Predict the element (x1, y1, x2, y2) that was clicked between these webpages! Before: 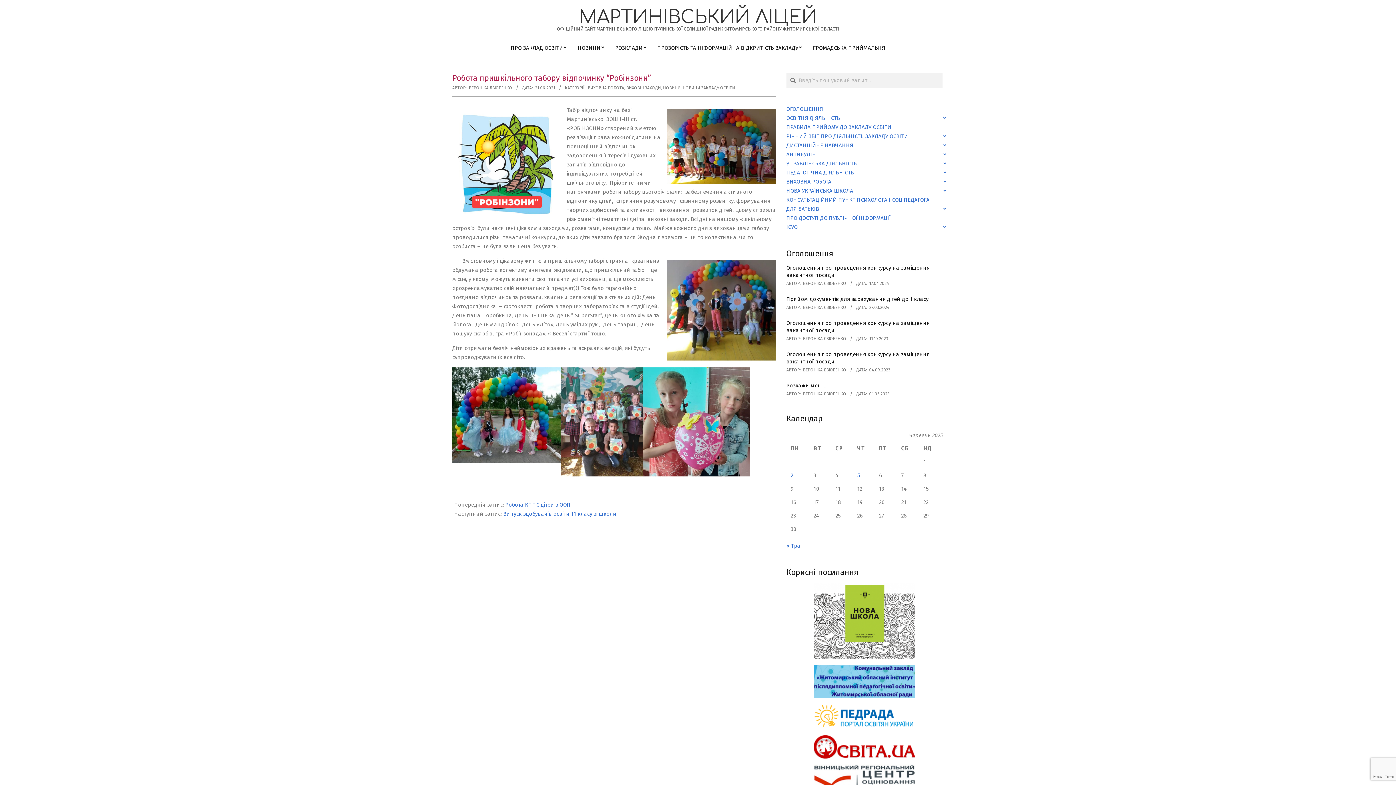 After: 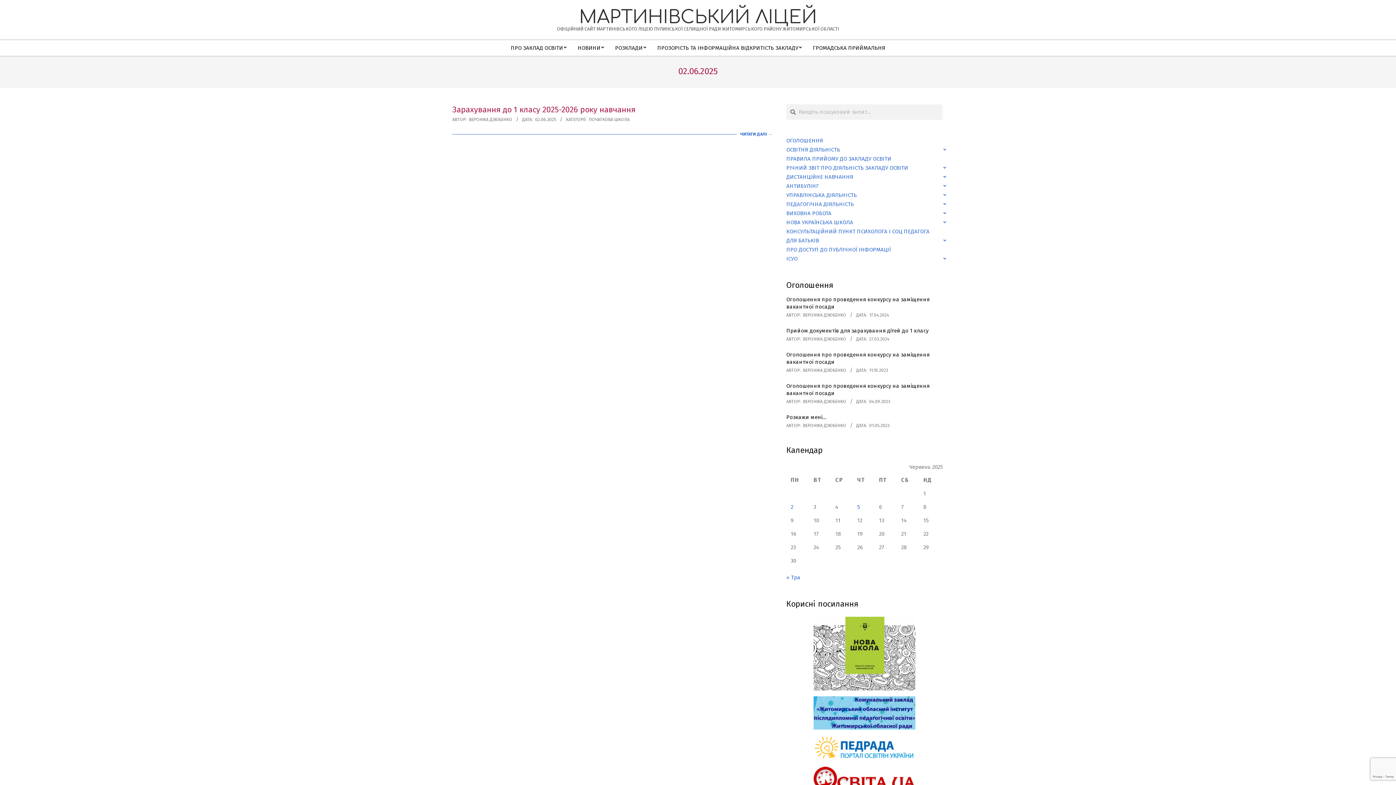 Action: label: Записи оприлюднені 02.06.2025 bbox: (790, 472, 793, 478)